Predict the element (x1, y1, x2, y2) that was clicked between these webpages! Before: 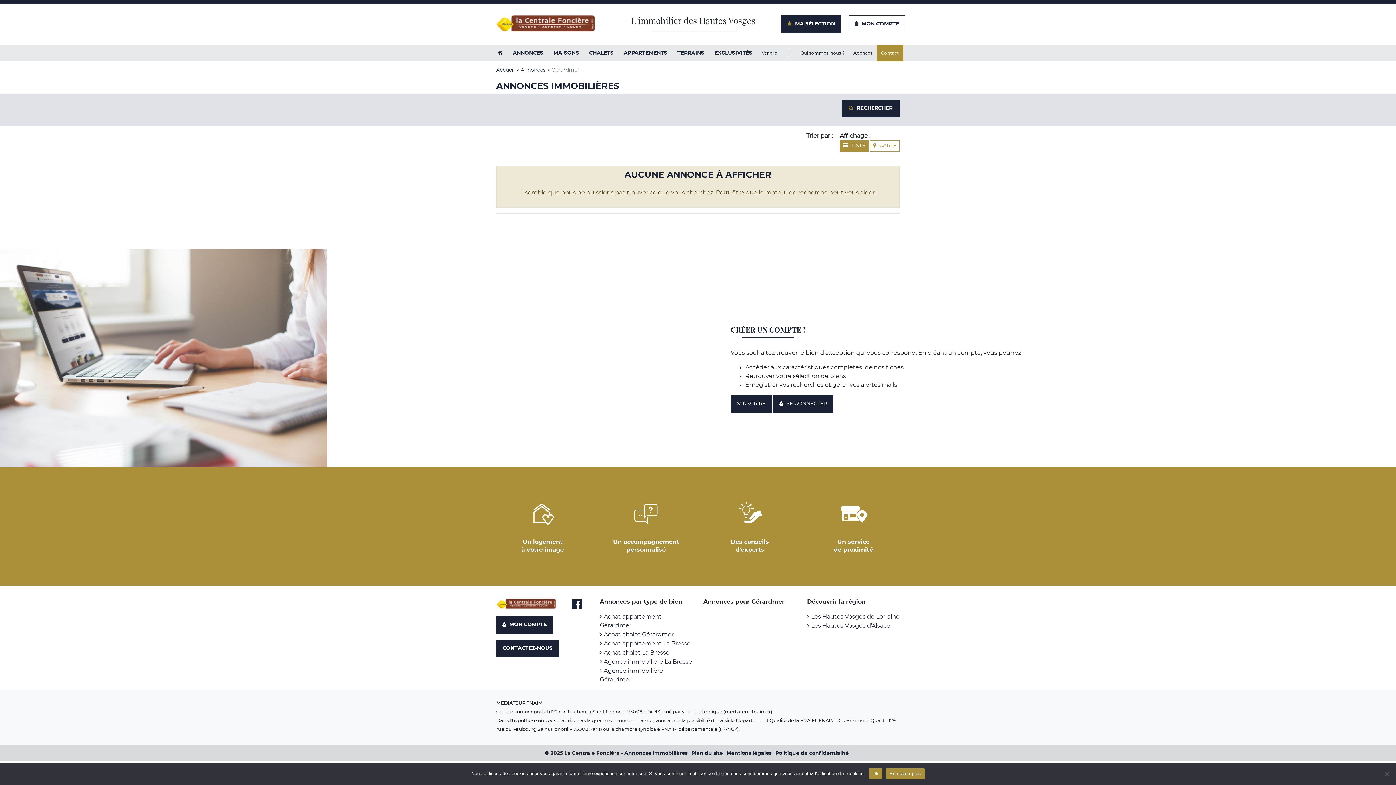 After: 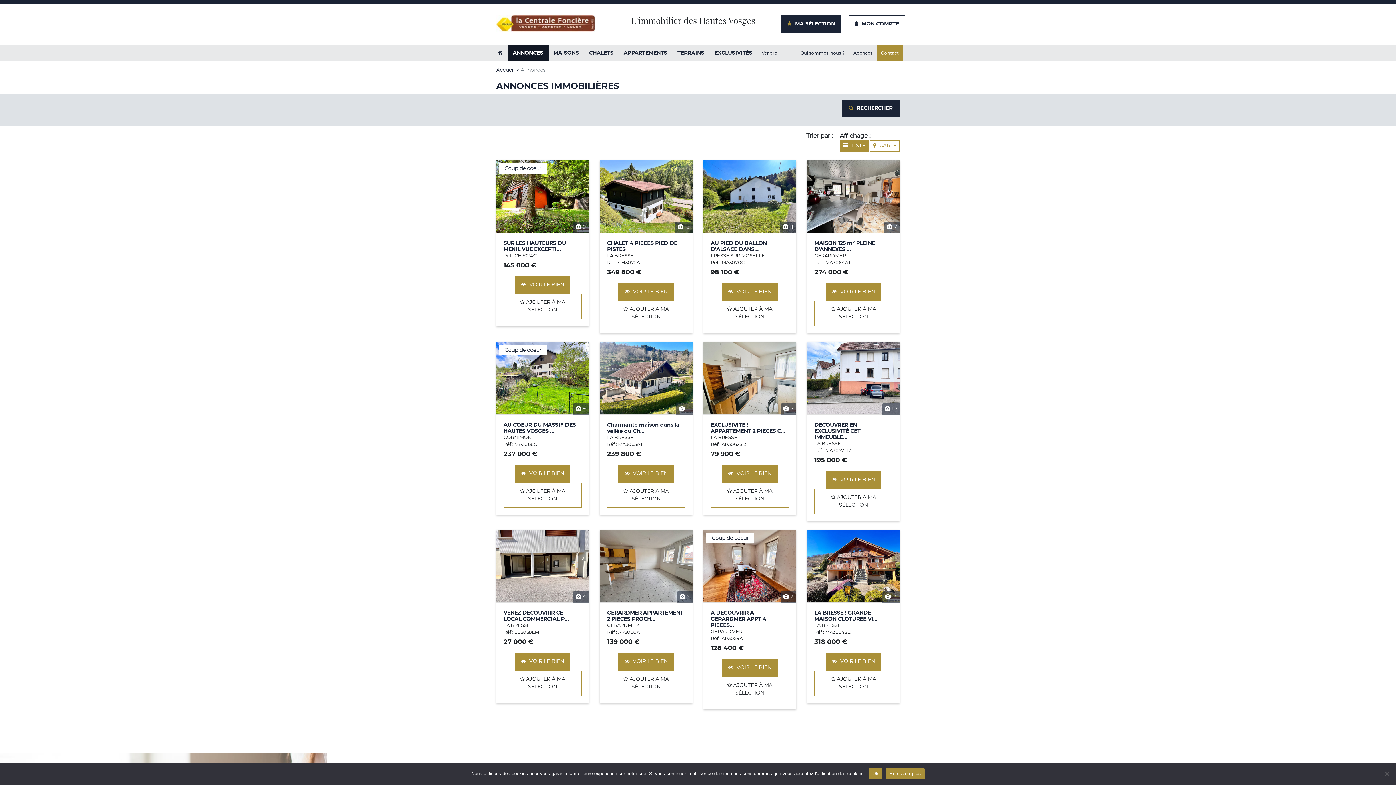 Action: label: ANNONCES bbox: (507, 44, 548, 61)